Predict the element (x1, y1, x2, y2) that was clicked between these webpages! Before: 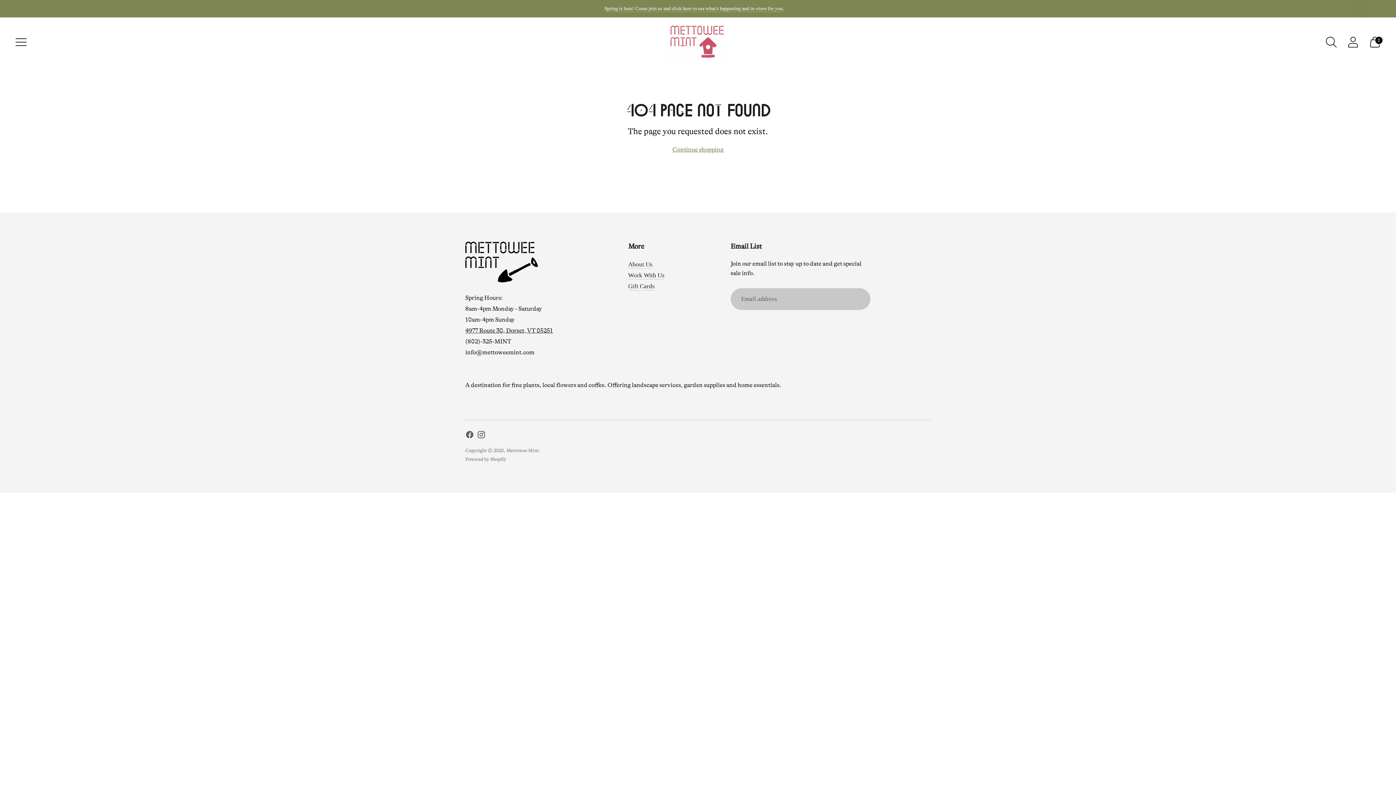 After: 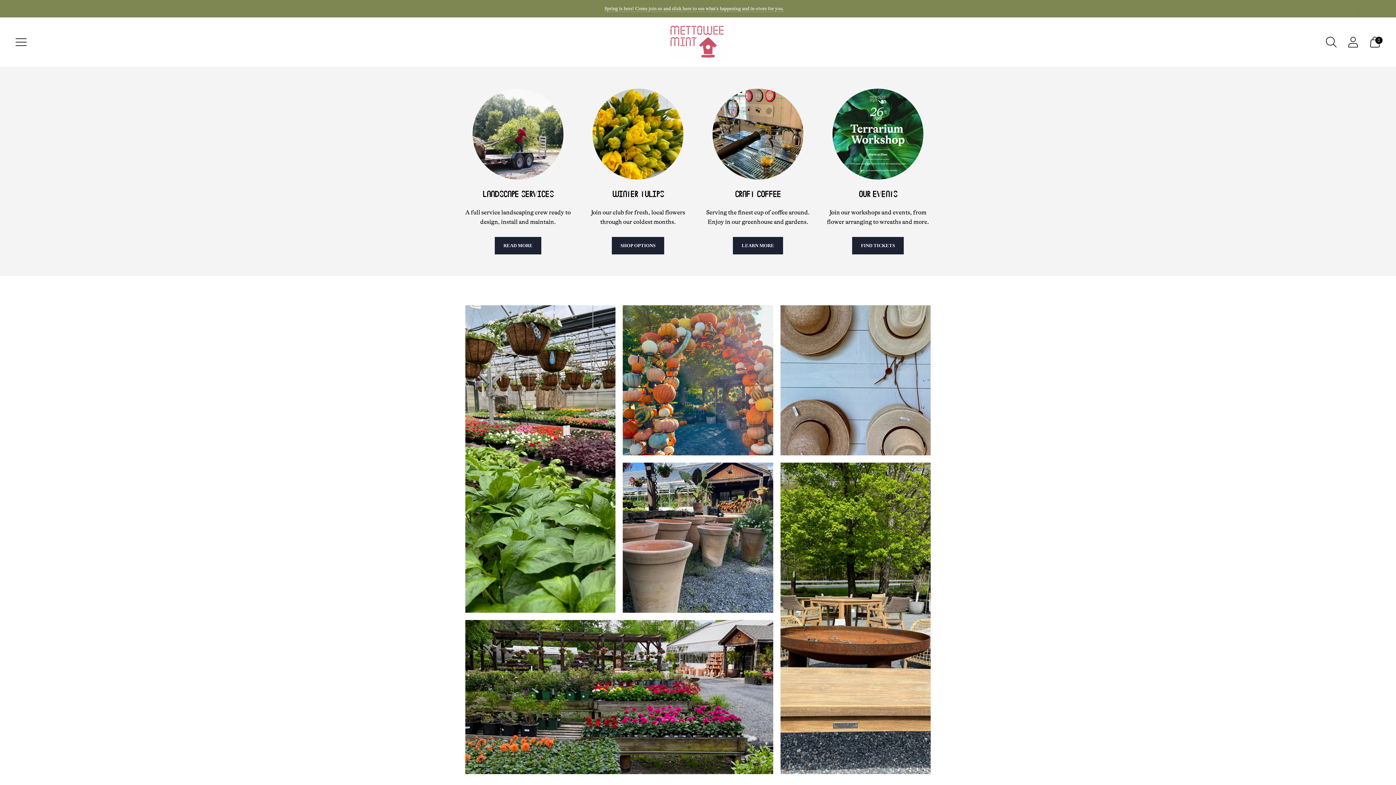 Action: label: Mettowee Mint bbox: (506, 448, 538, 453)